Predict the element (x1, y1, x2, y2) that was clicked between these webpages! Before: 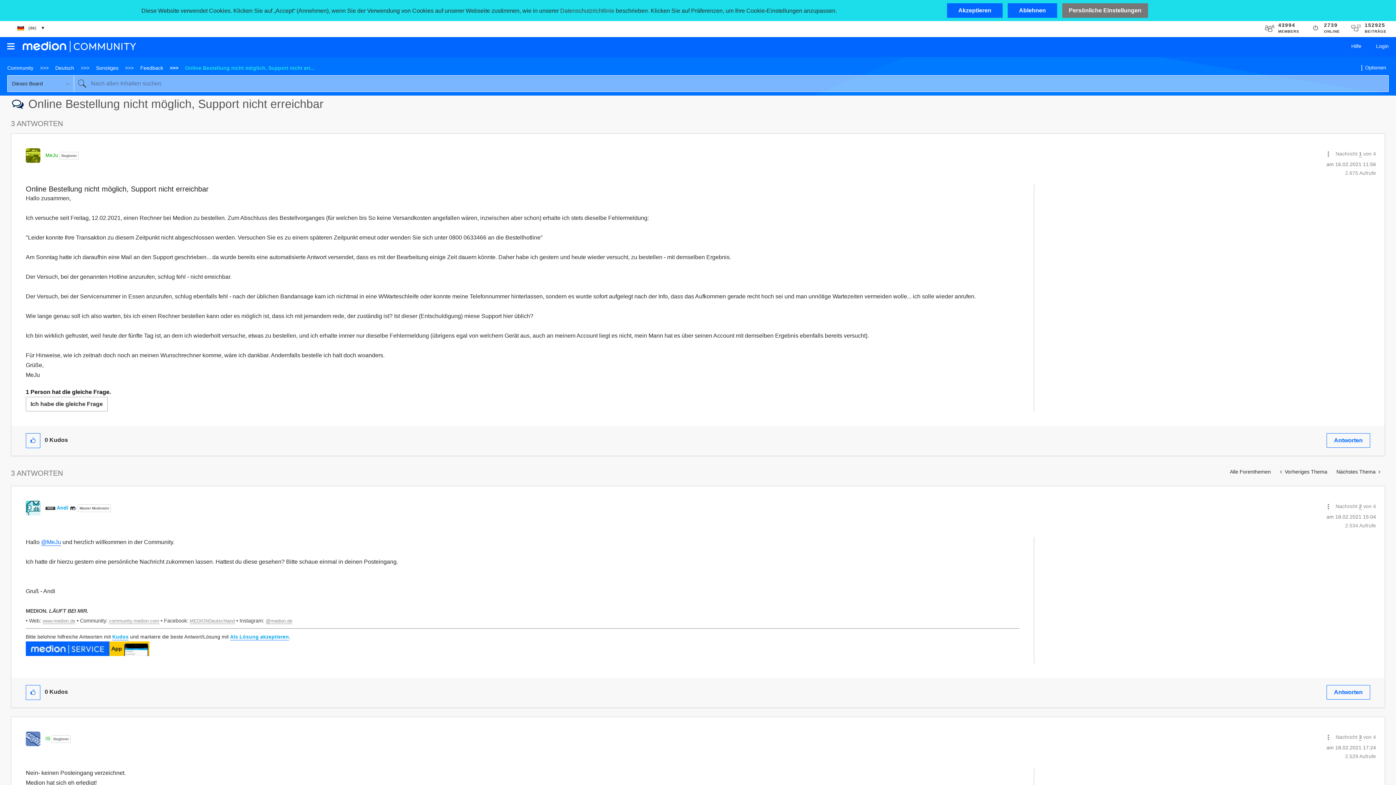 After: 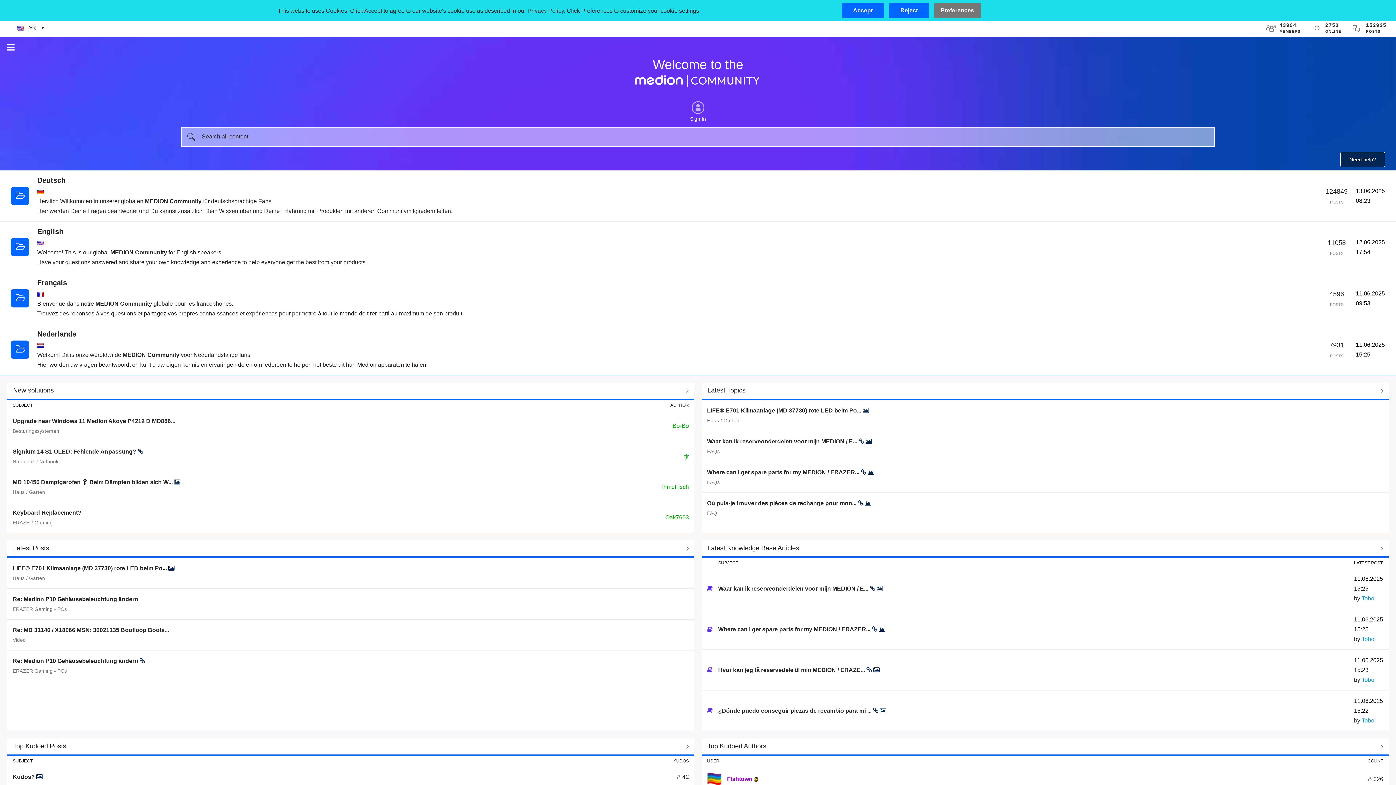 Action: bbox: (17, 37, 171, 57)